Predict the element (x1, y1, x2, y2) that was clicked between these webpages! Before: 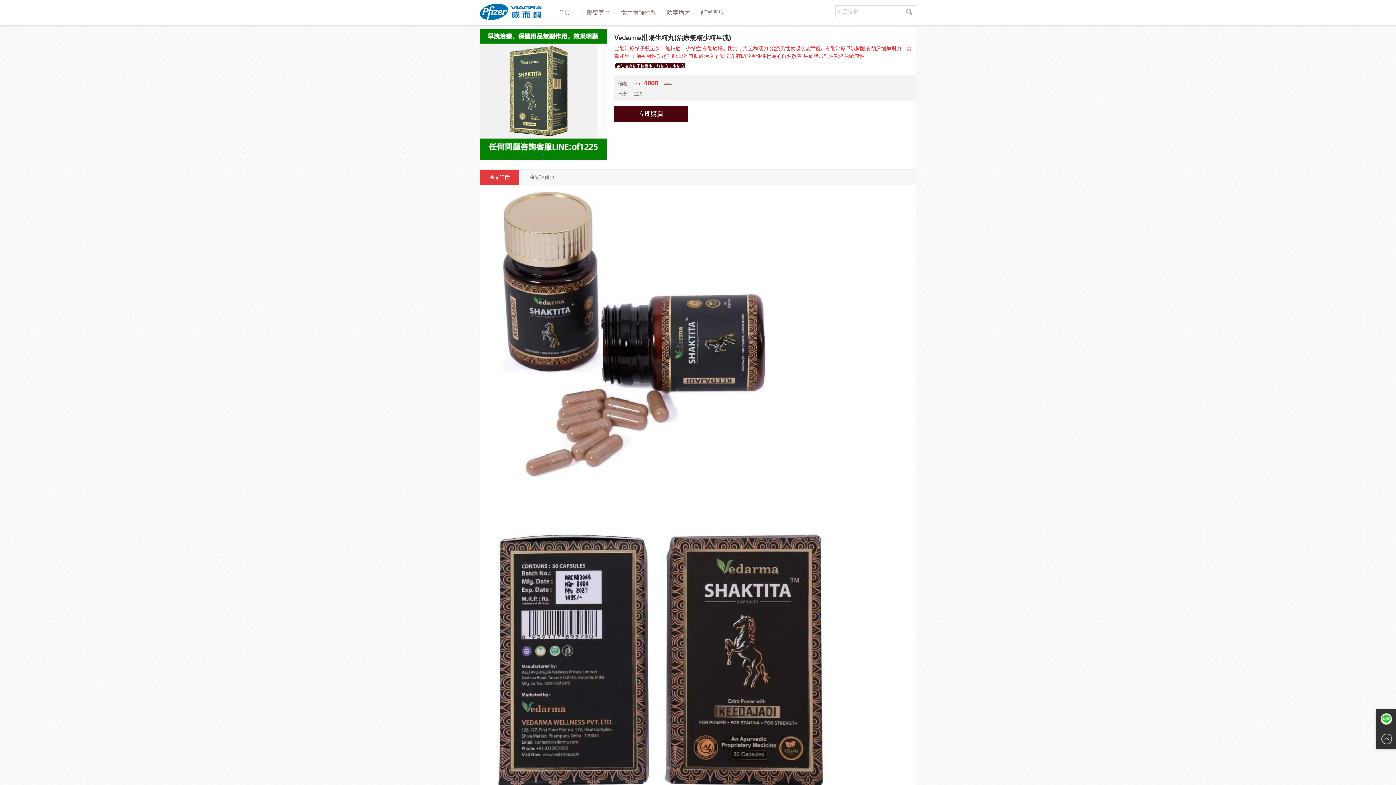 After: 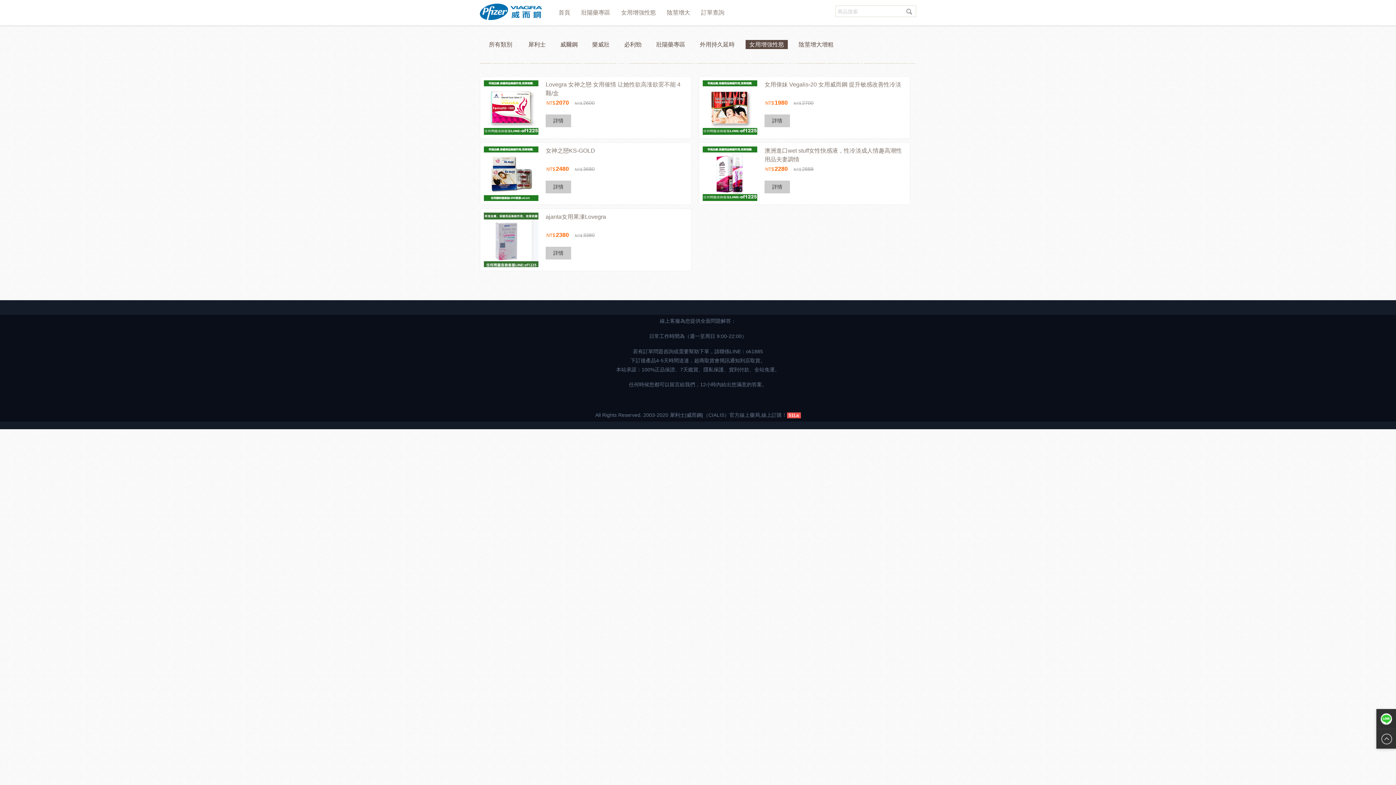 Action: bbox: (621, 0, 656, 25) label: 女用增強性慾